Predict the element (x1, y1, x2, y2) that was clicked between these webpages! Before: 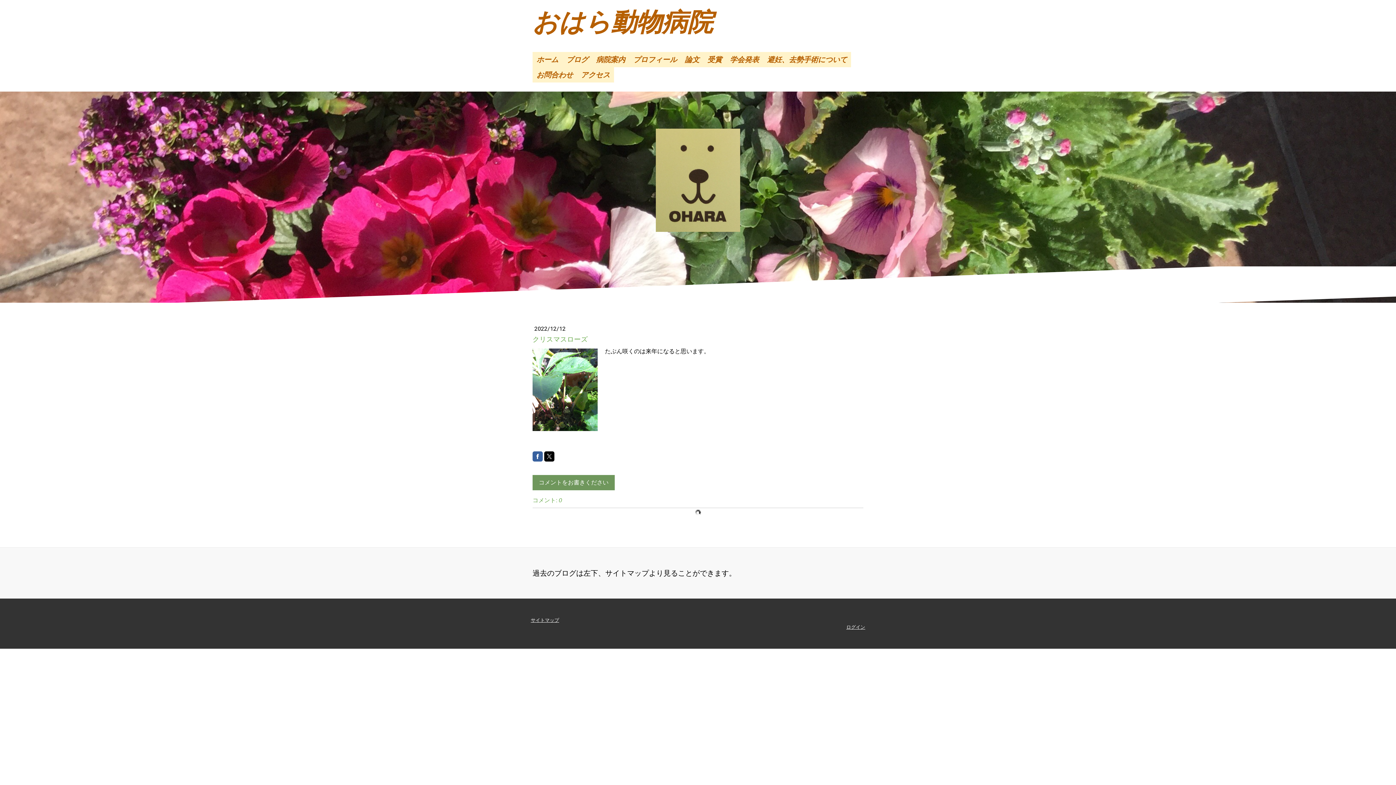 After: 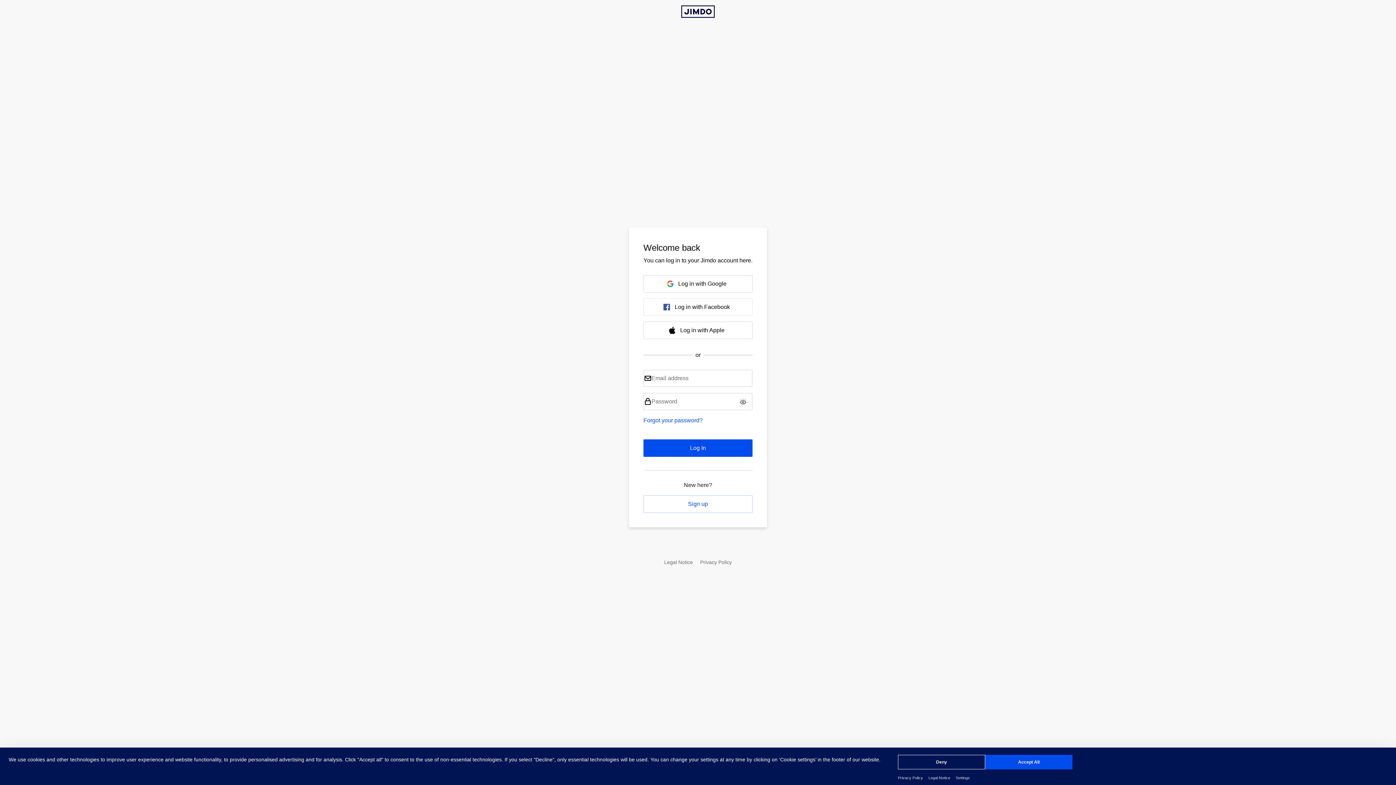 Action: bbox: (846, 624, 865, 630) label: ログイン